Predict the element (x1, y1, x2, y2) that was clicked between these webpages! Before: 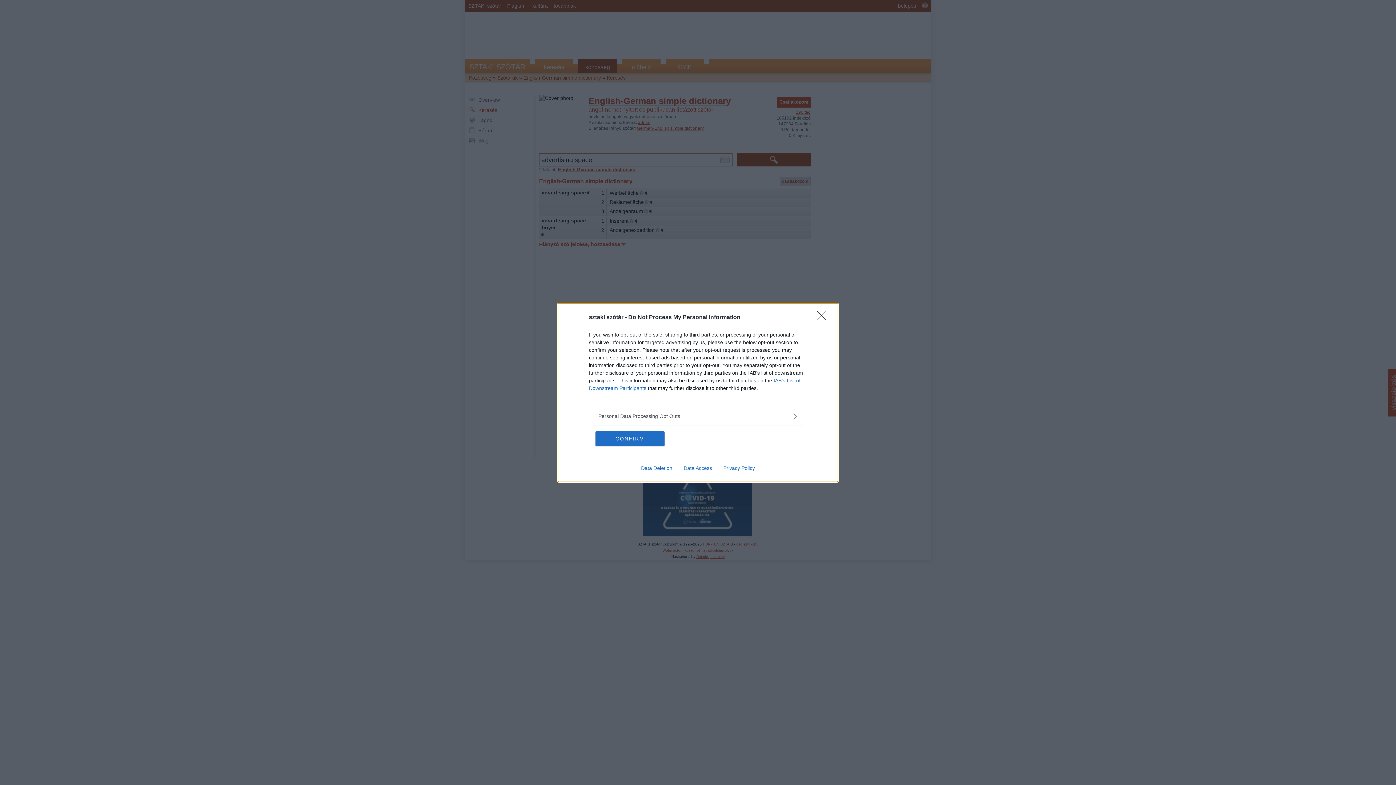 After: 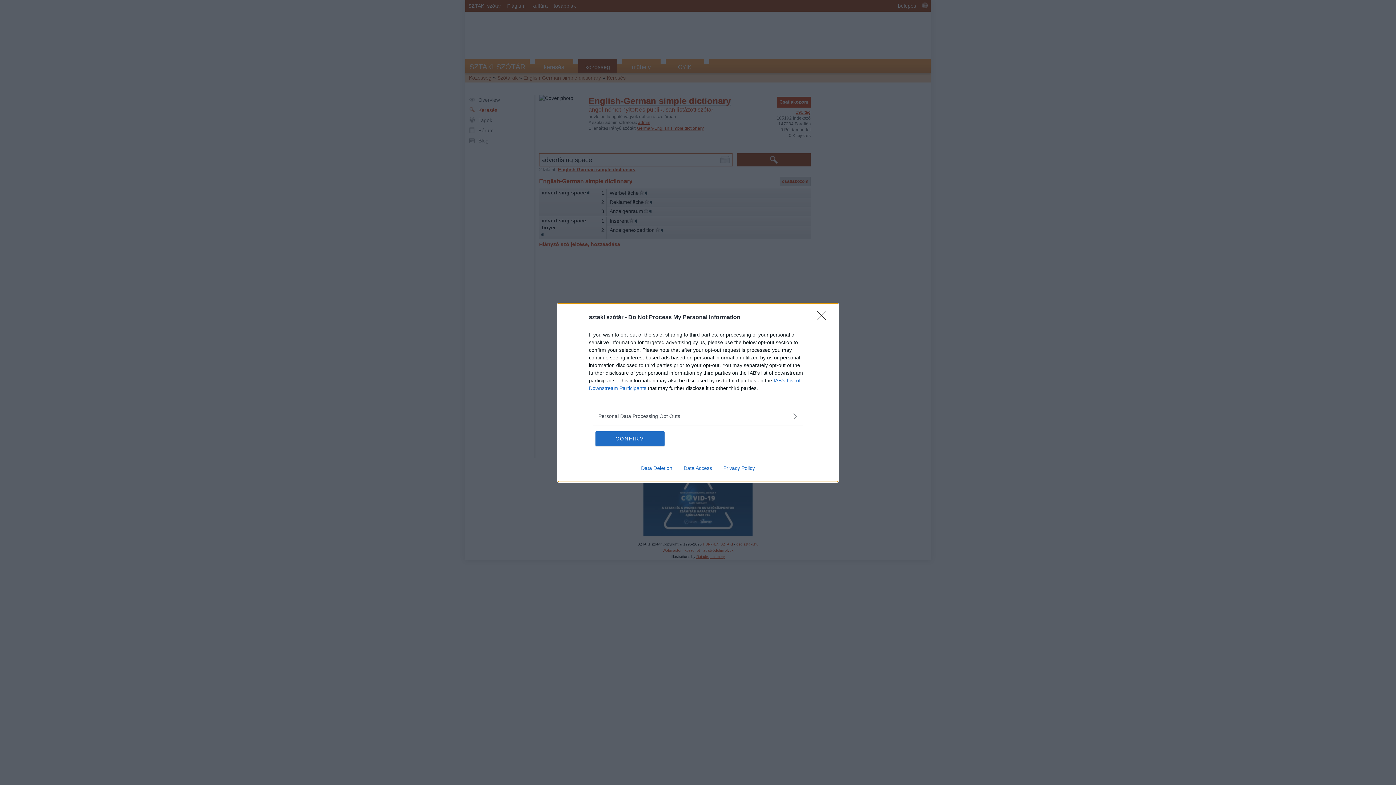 Action: bbox: (678, 465, 717, 471) label: Data Access